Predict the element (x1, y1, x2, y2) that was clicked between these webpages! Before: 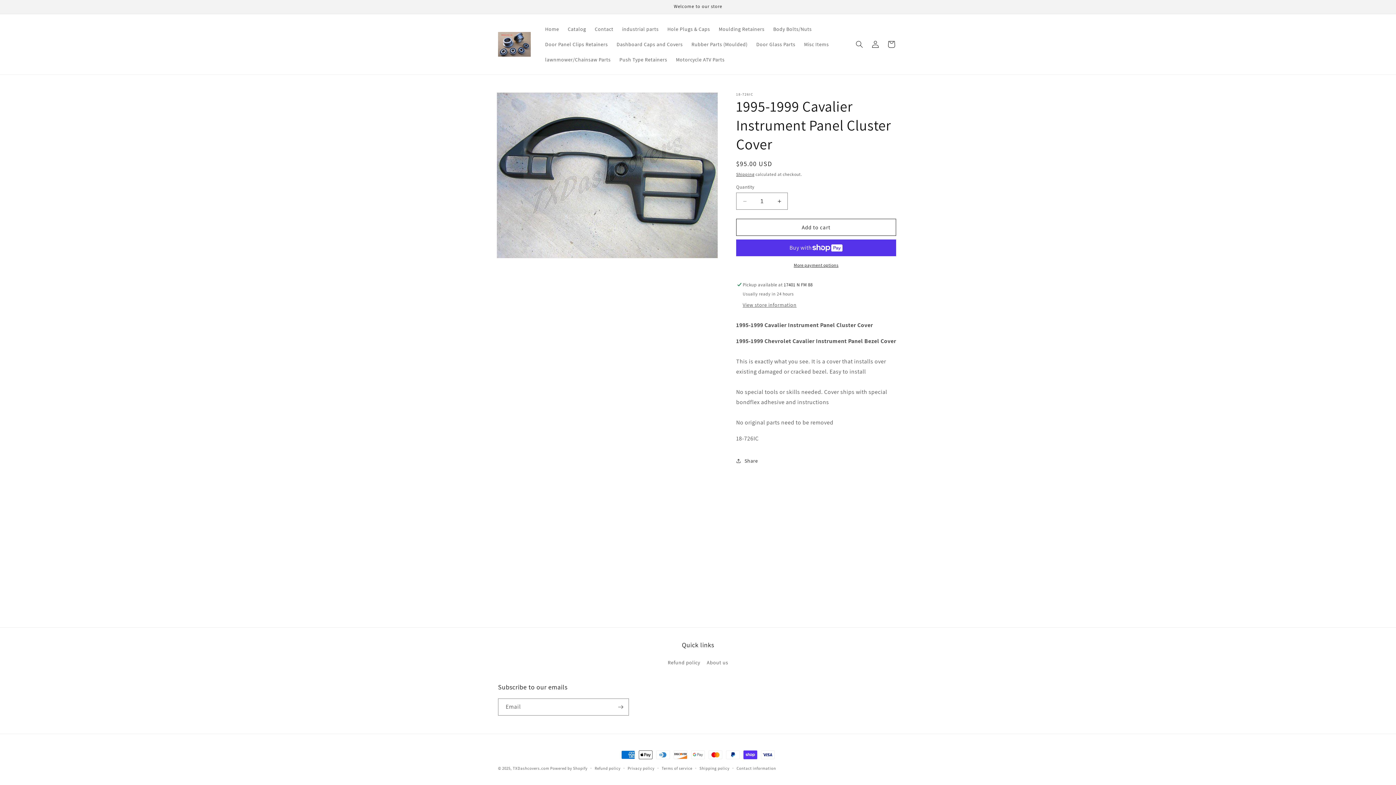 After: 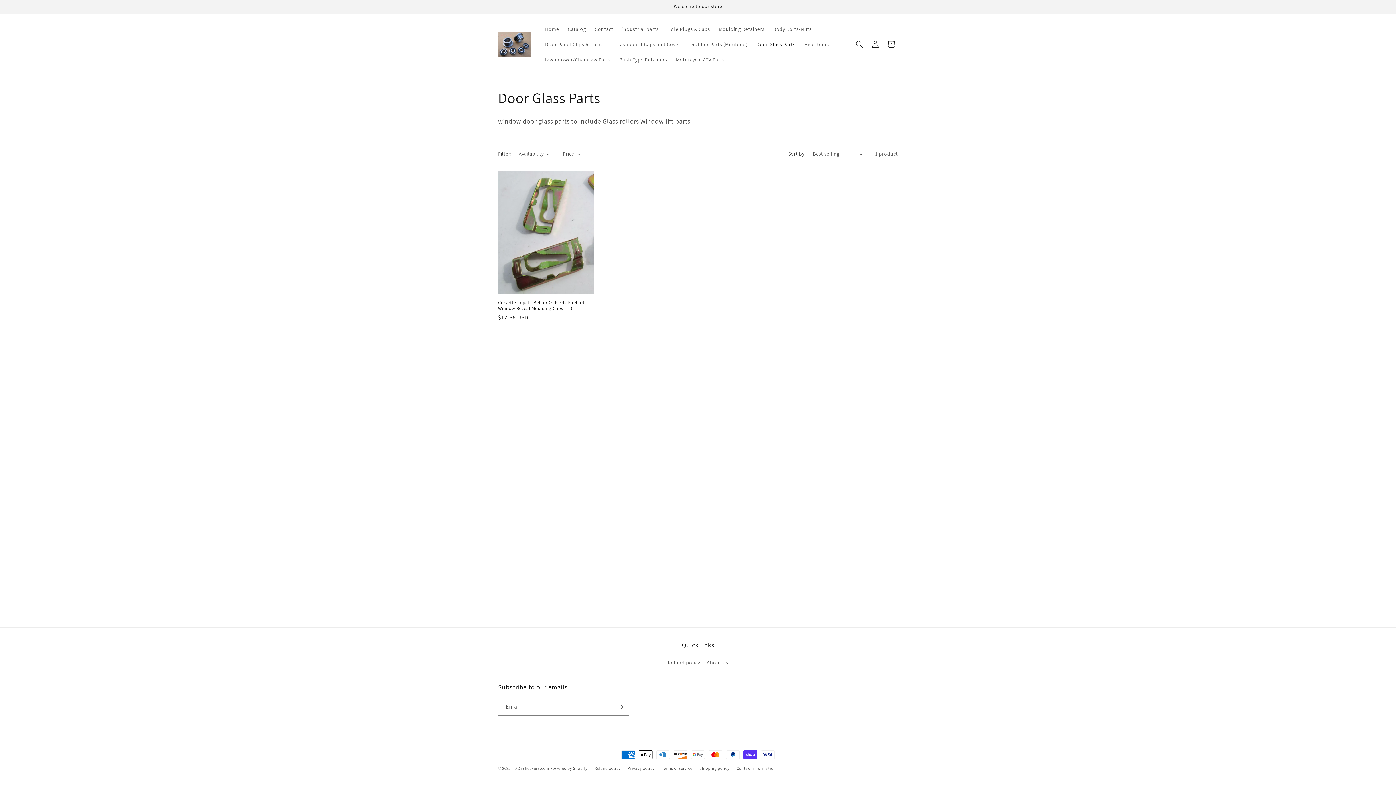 Action: label: Door Glass Parts bbox: (752, 36, 799, 52)